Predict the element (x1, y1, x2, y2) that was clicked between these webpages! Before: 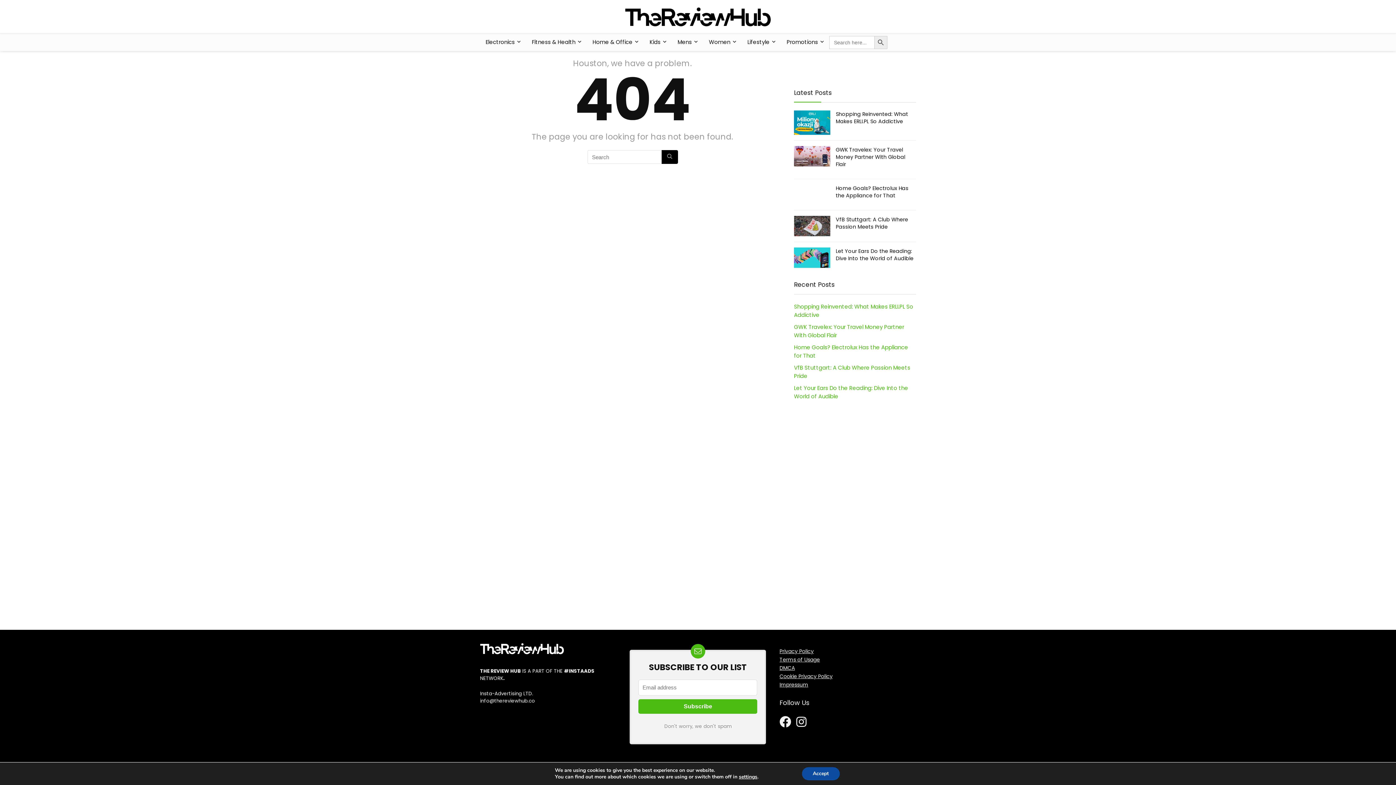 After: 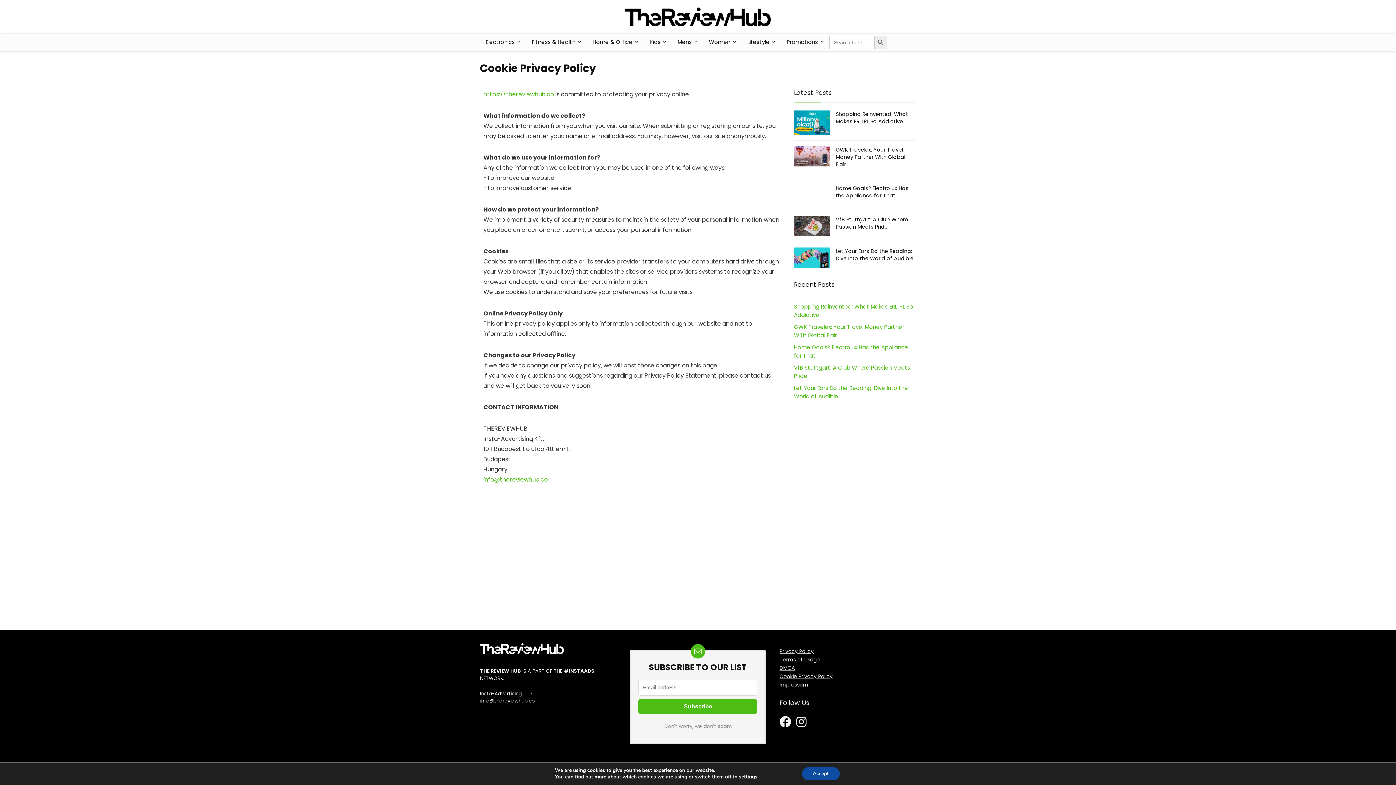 Action: bbox: (779, 648, 813, 655) label: Privacy Policy